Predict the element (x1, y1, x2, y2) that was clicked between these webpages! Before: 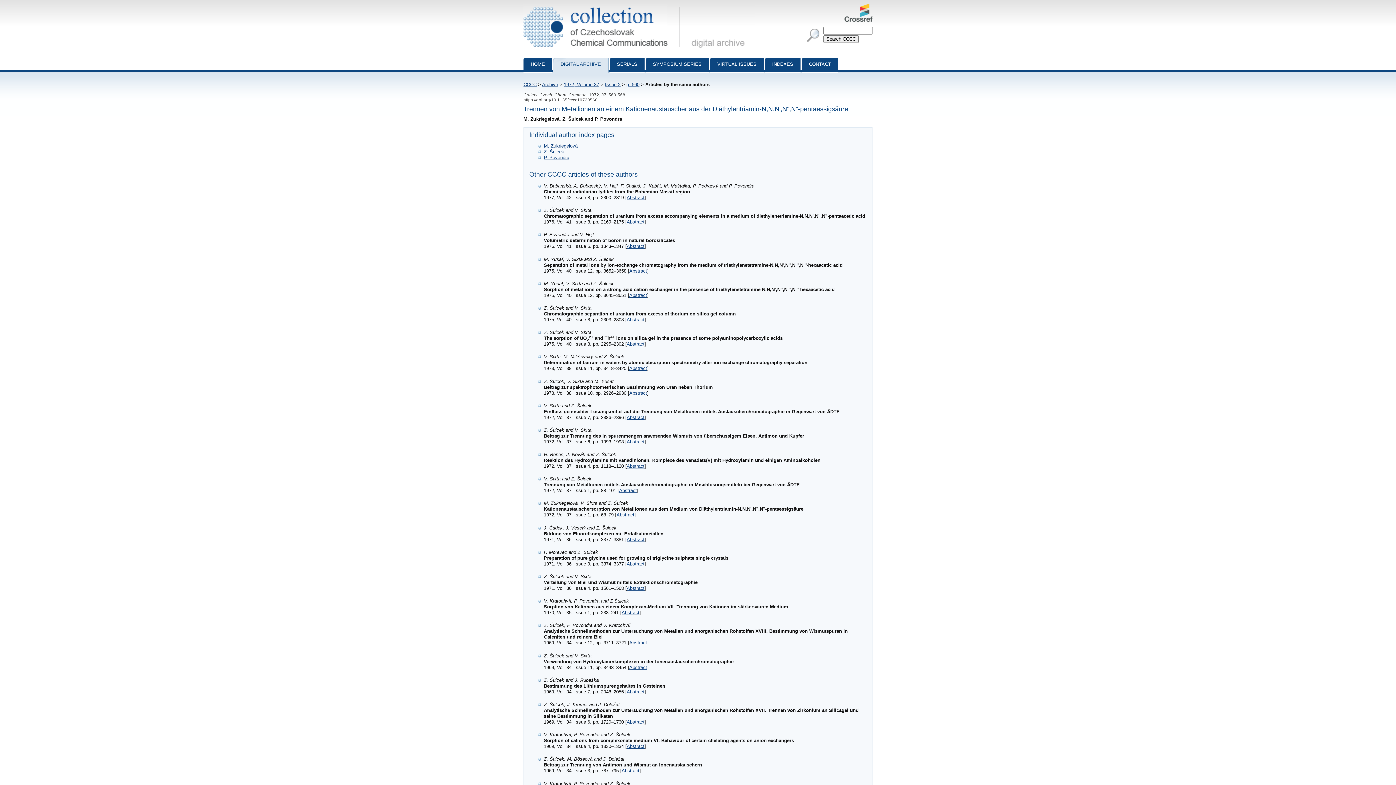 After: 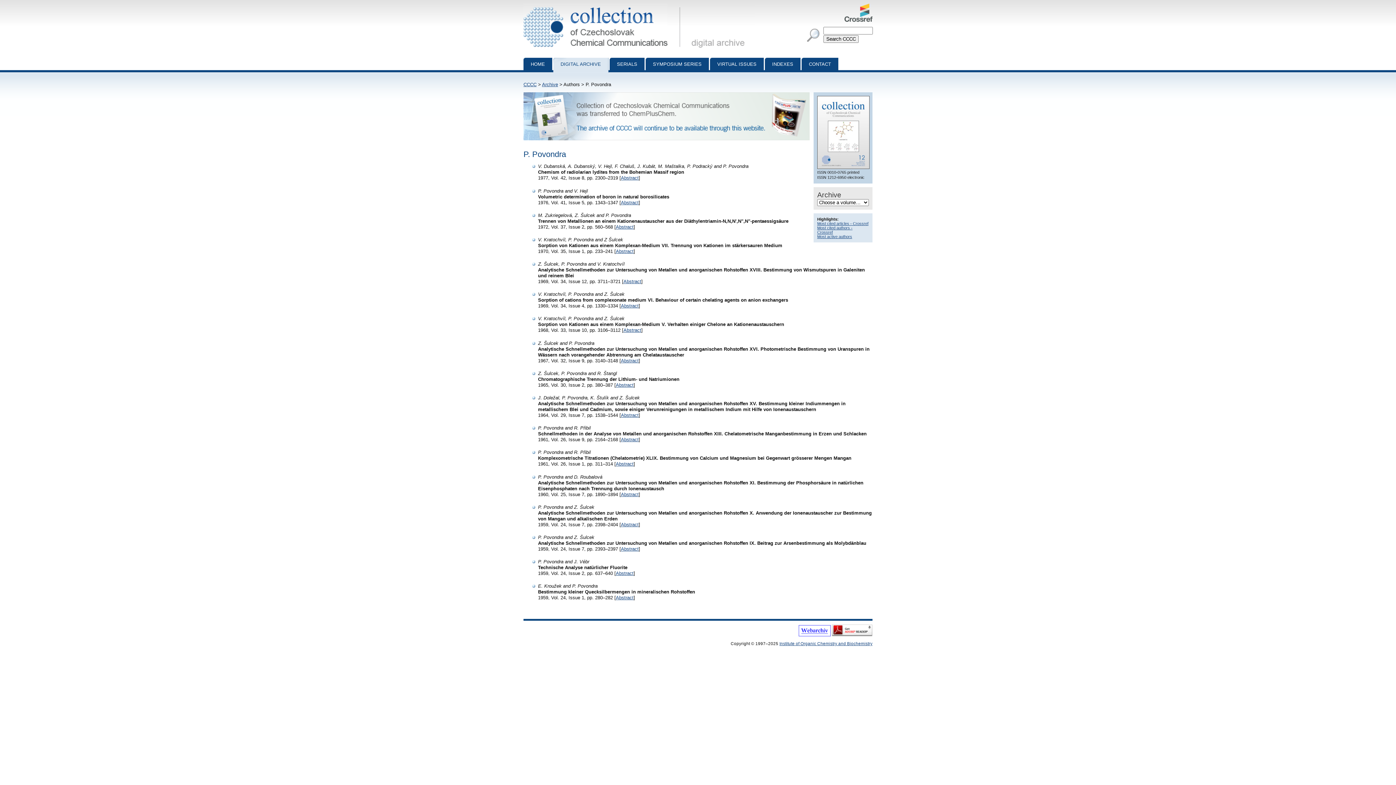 Action: bbox: (544, 155, 569, 160) label: P. Povondra